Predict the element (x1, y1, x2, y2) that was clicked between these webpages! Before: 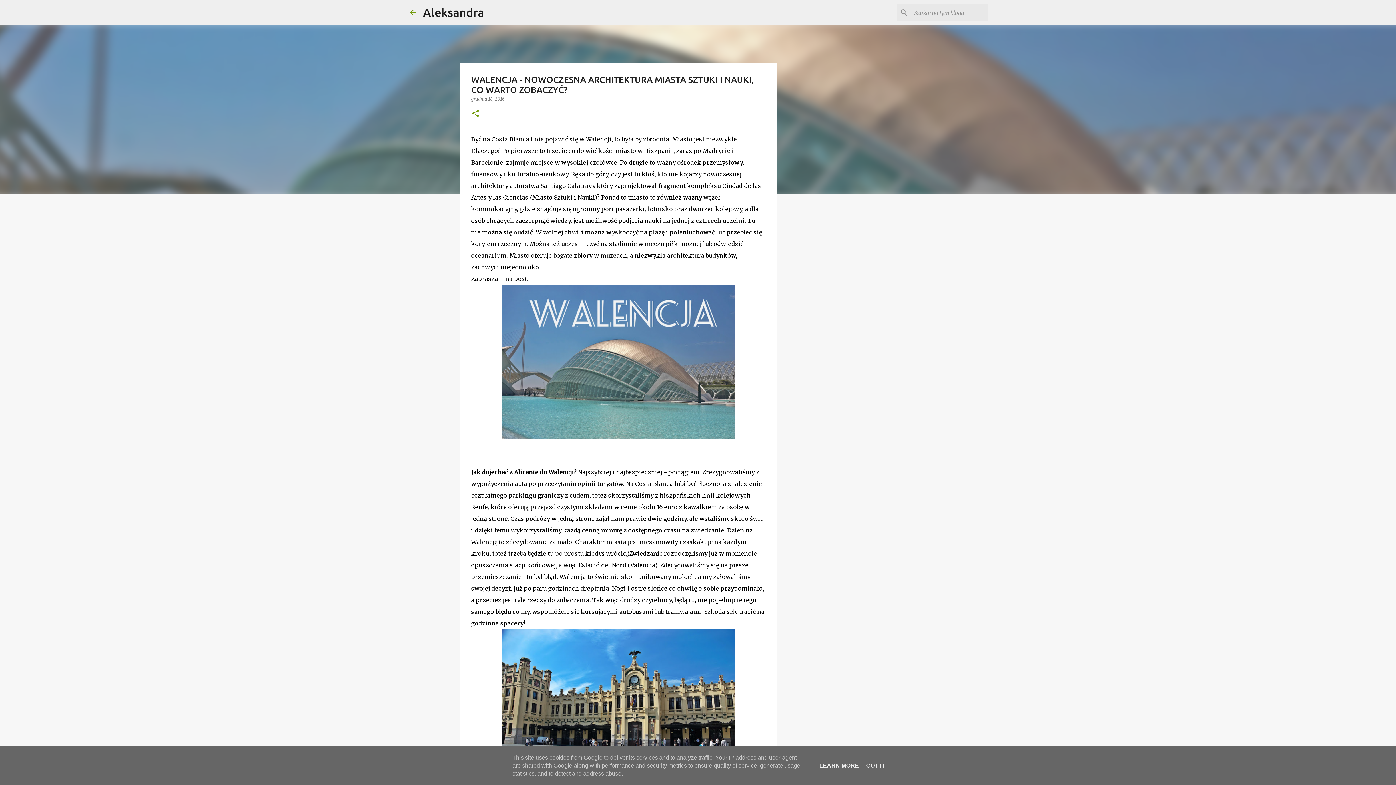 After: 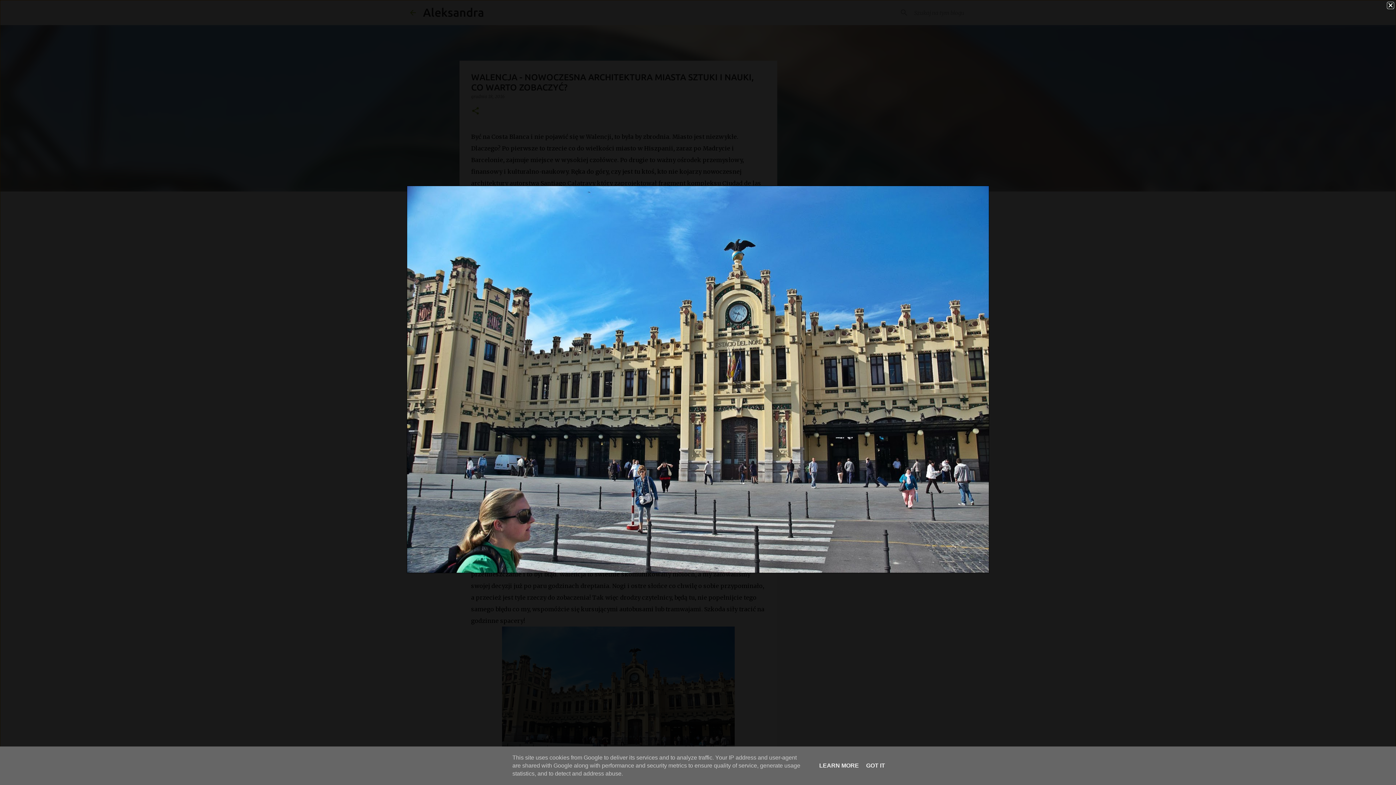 Action: bbox: (502, 629, 734, 788)